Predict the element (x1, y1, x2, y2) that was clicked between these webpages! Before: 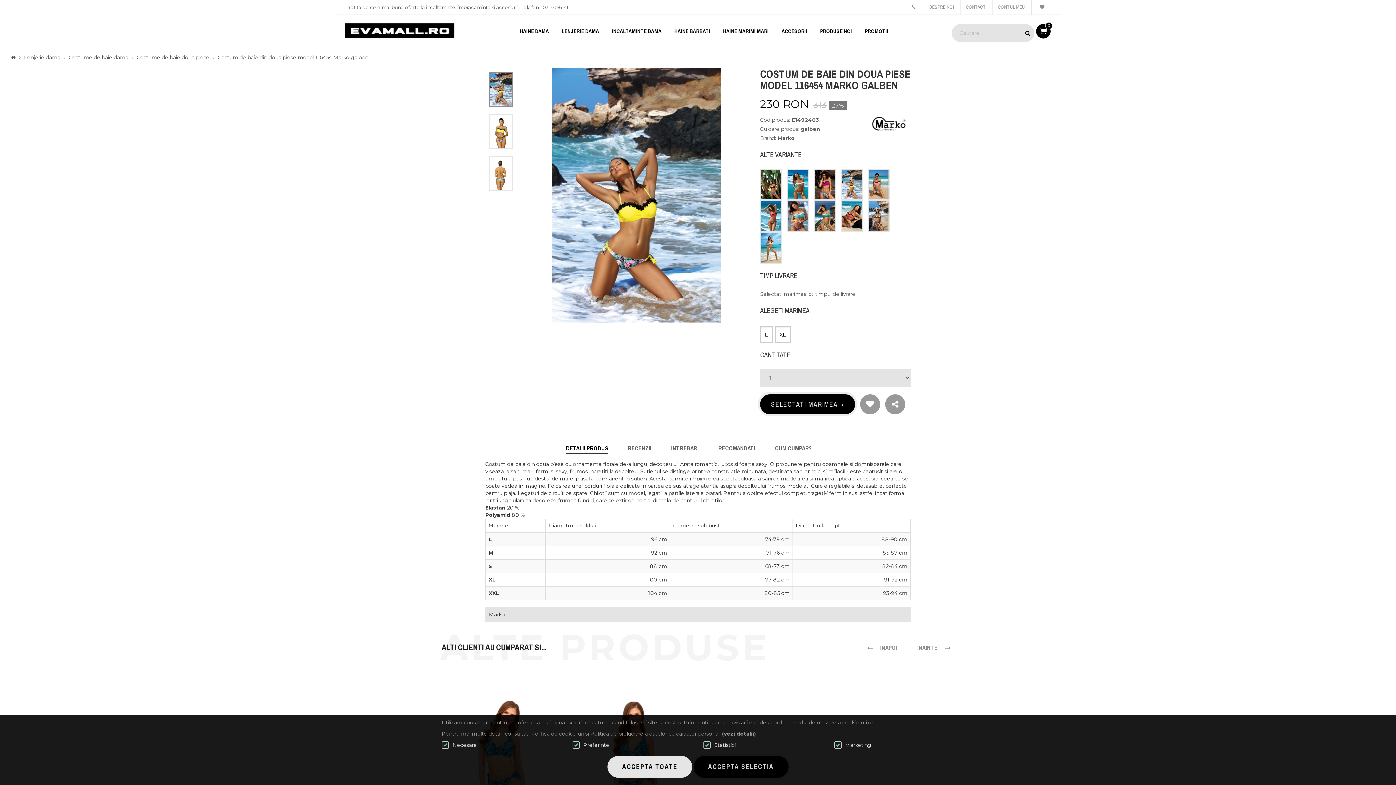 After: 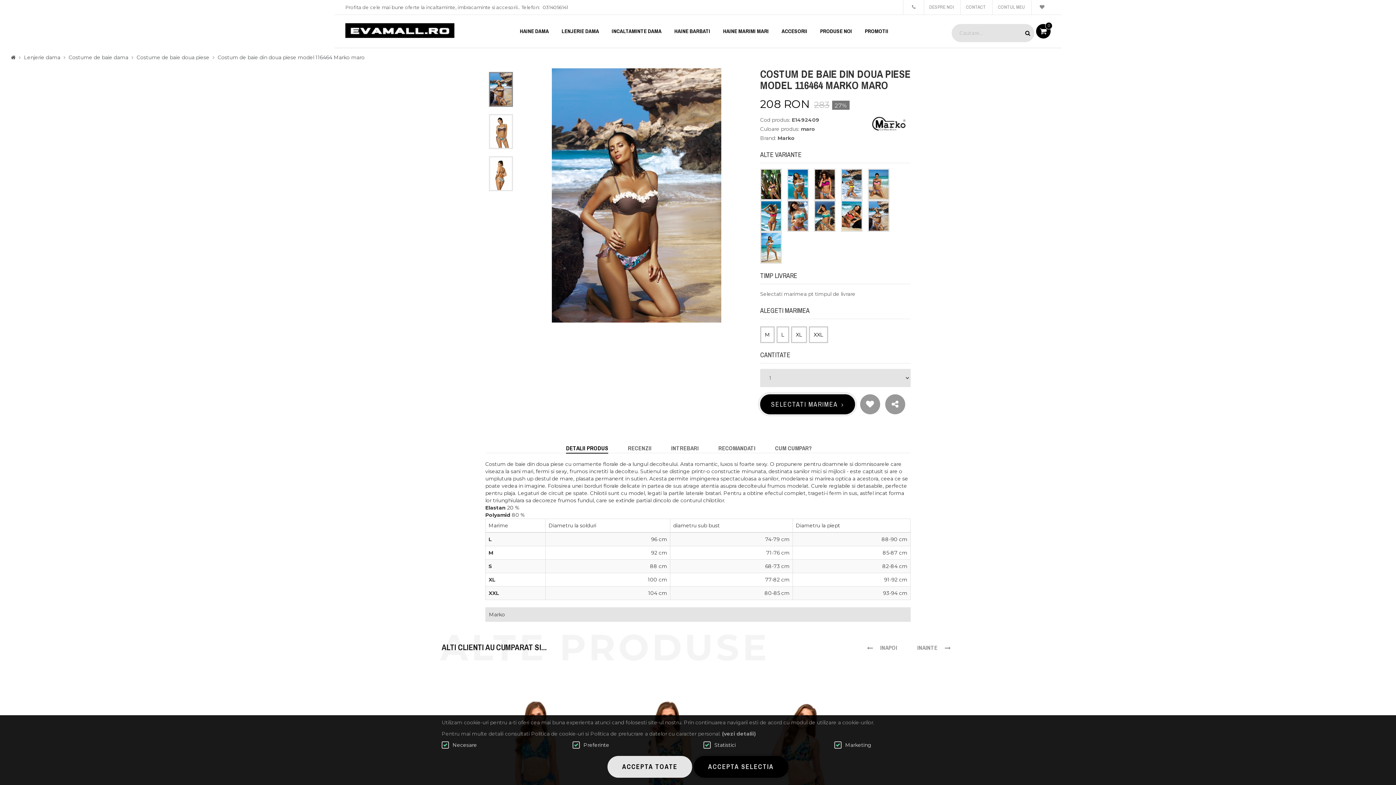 Action: bbox: (868, 200, 889, 232)